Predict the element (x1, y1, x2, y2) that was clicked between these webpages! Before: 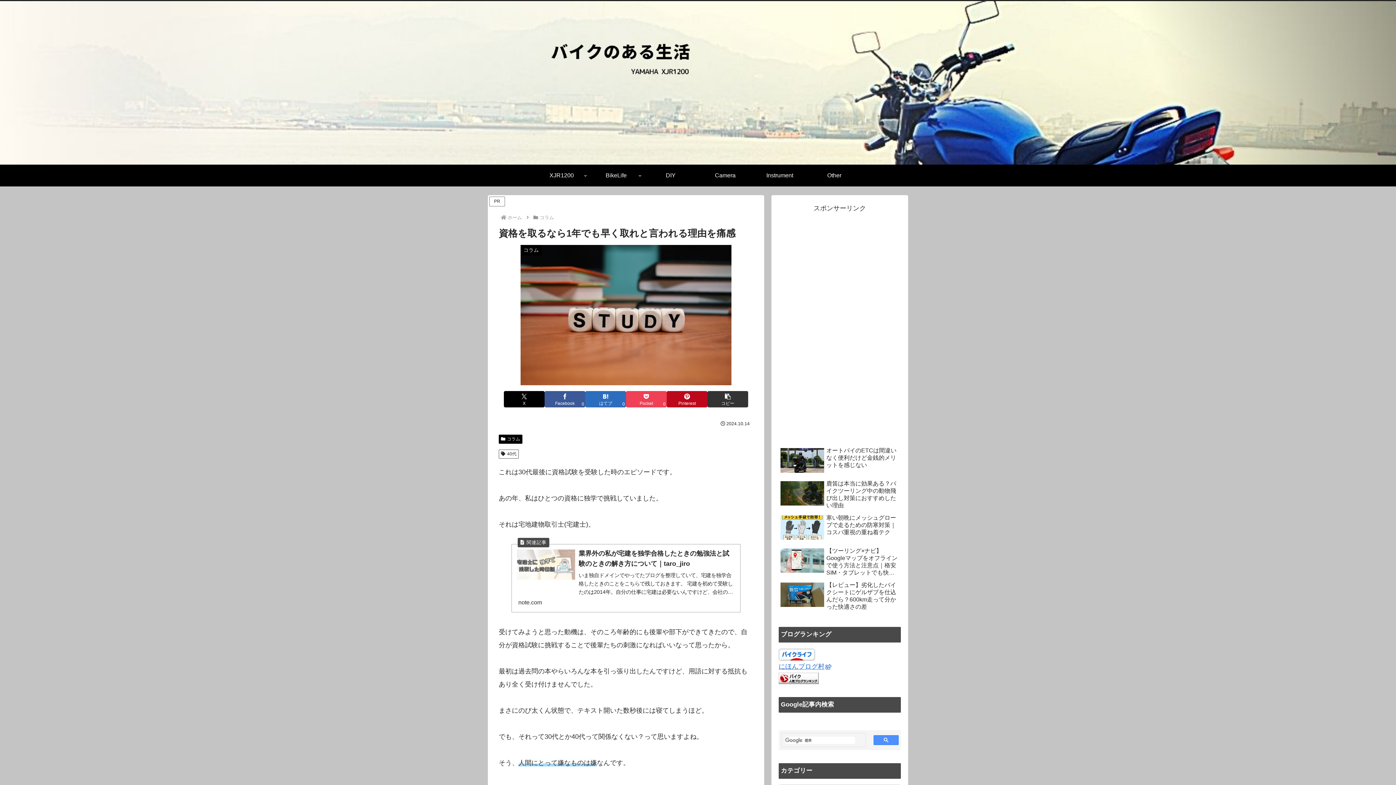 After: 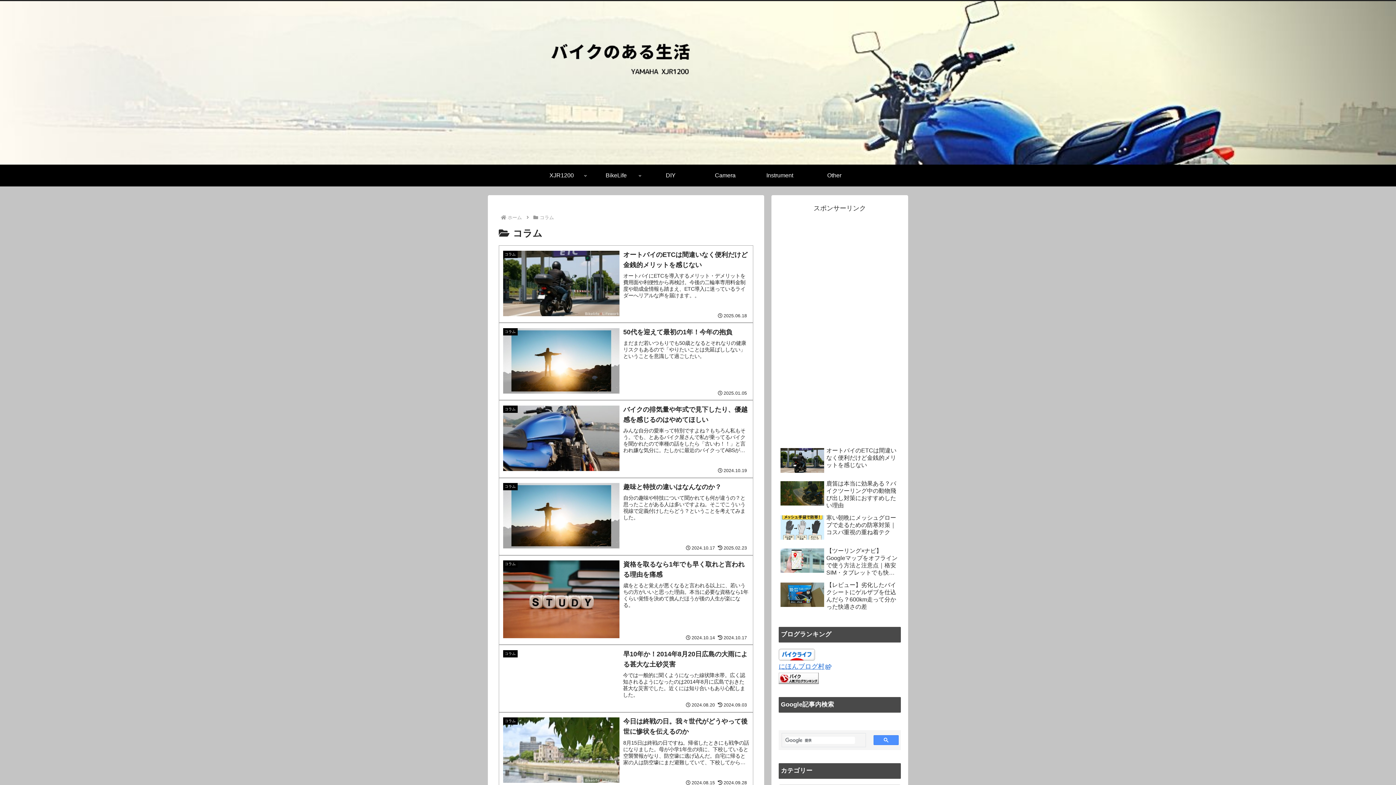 Action: bbox: (538, 214, 555, 220) label: コラム